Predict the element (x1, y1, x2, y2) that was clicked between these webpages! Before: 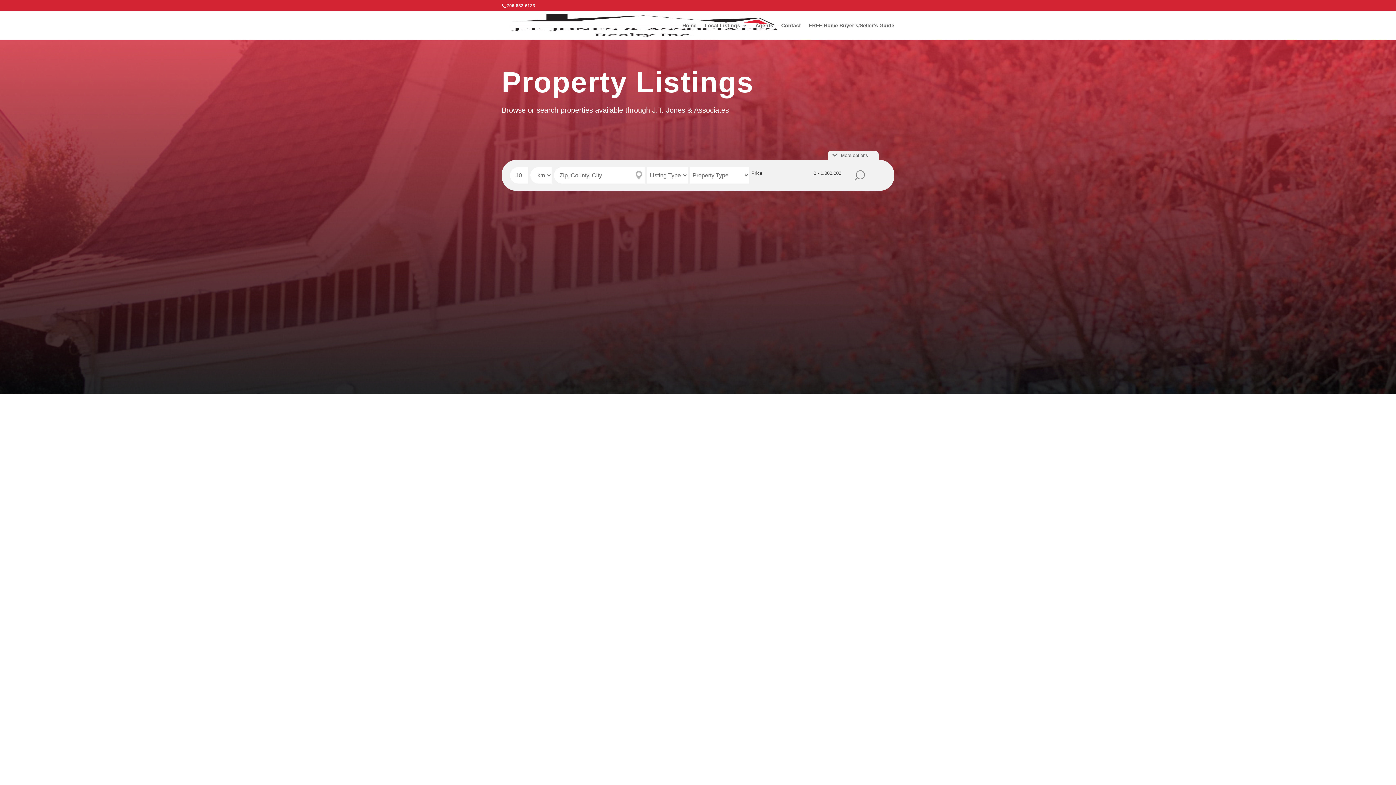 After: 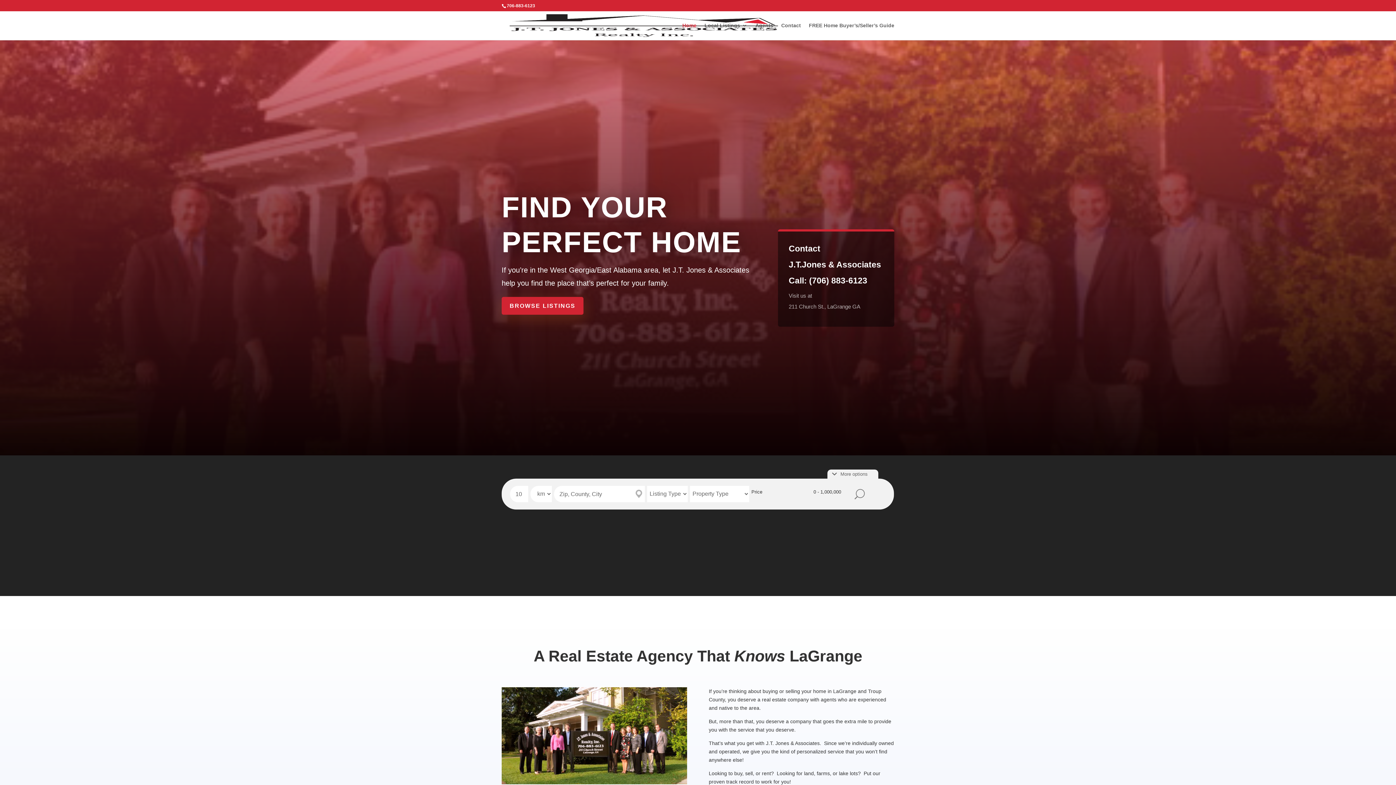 Action: bbox: (503, 22, 783, 27)